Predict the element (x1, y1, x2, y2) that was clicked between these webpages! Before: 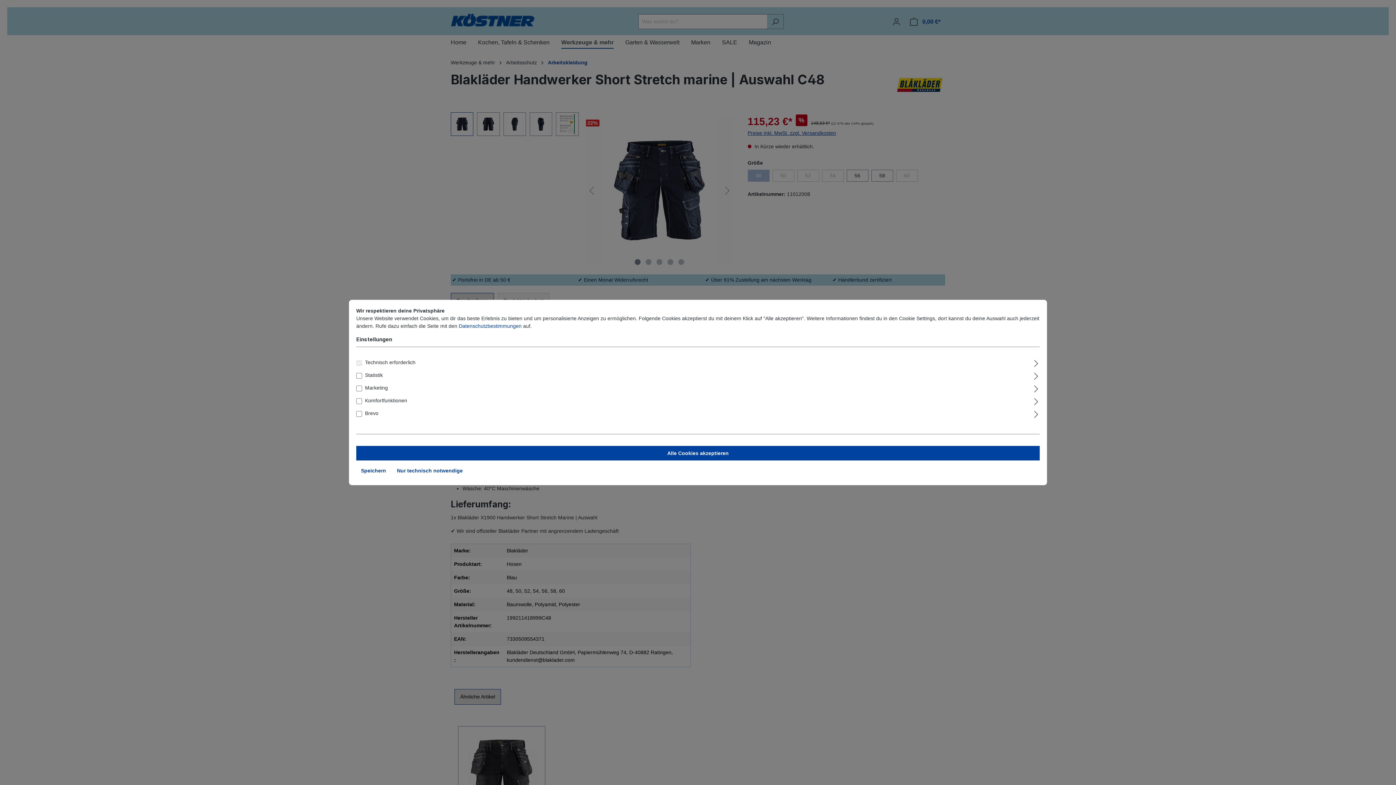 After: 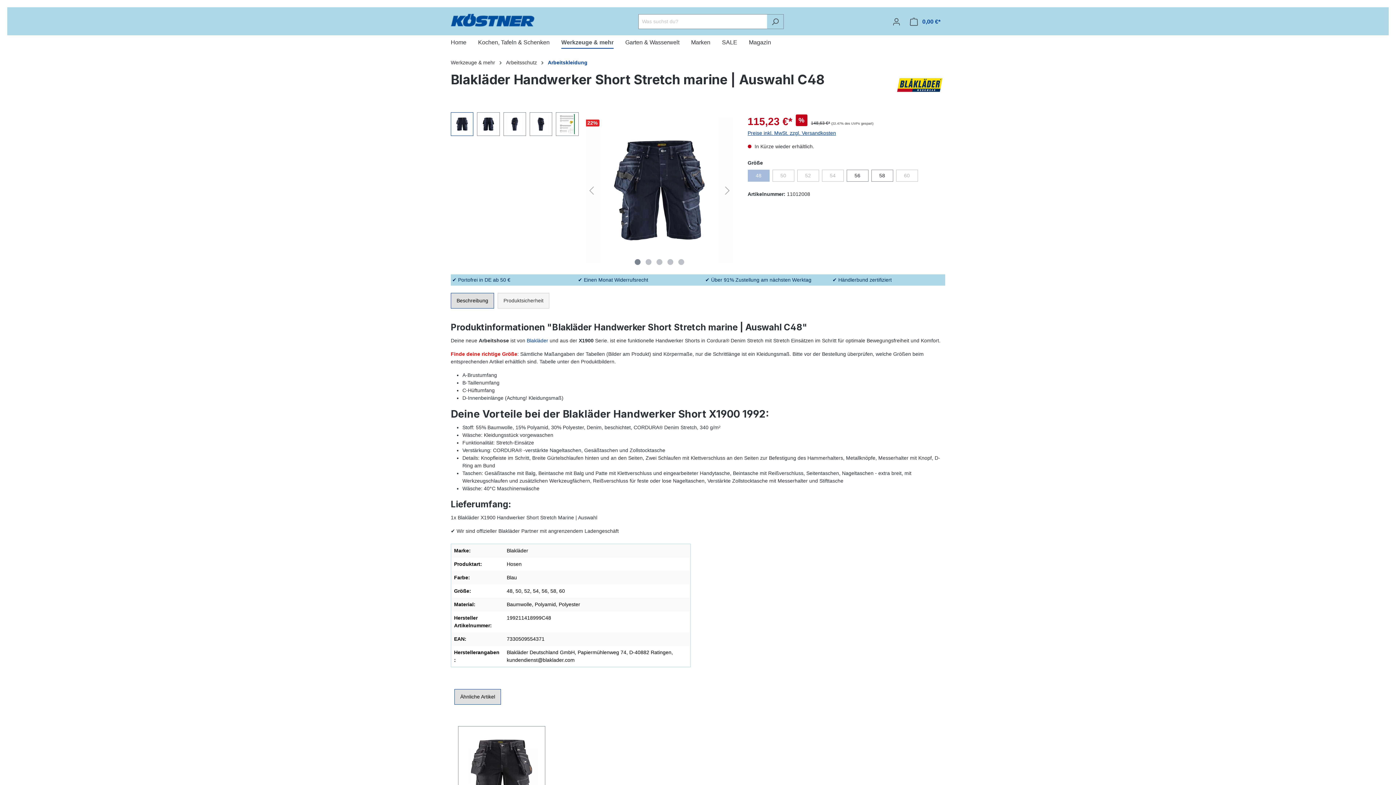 Action: label: Nur technisch notwendige bbox: (392, 463, 467, 478)